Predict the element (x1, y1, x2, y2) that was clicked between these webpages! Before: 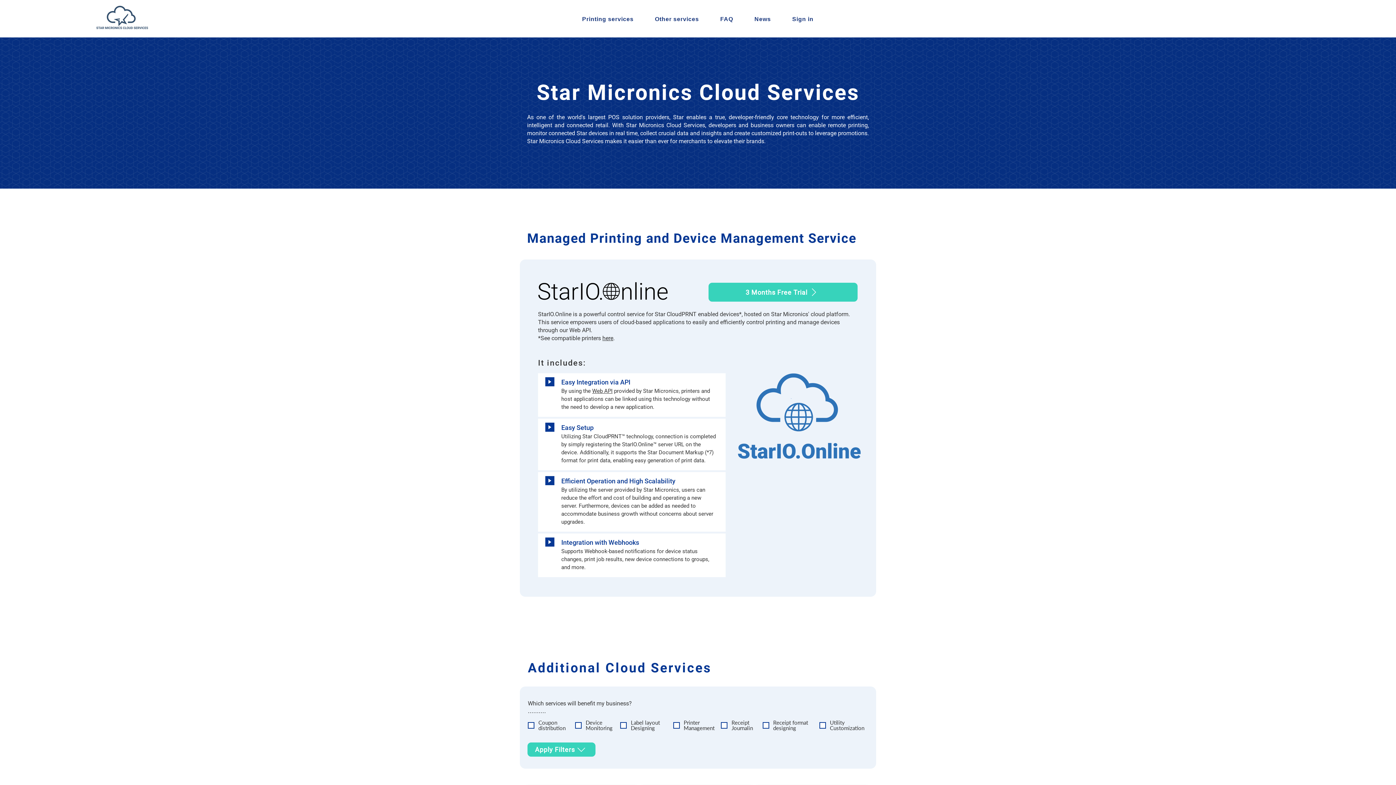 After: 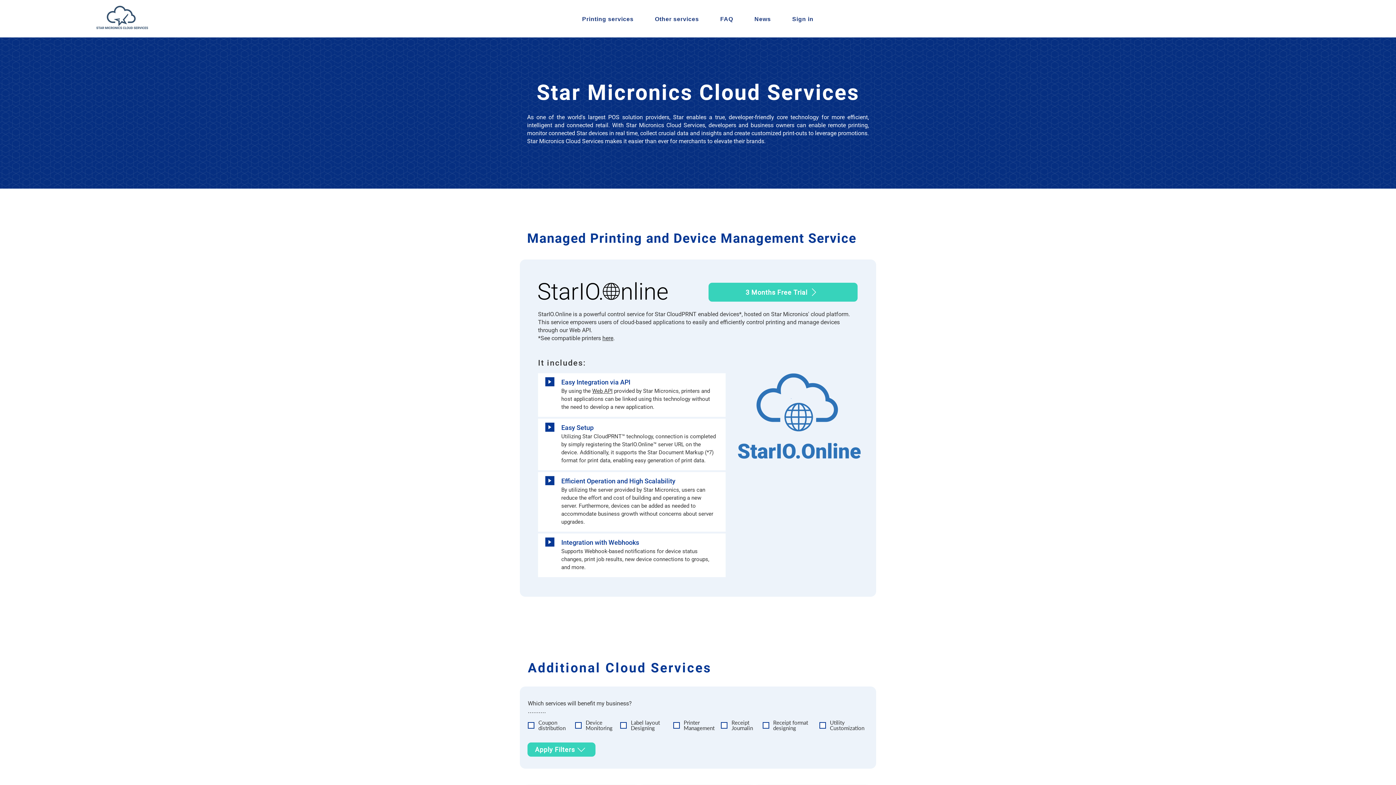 Action: bbox: (573, 12, 642, 26) label: Printing services